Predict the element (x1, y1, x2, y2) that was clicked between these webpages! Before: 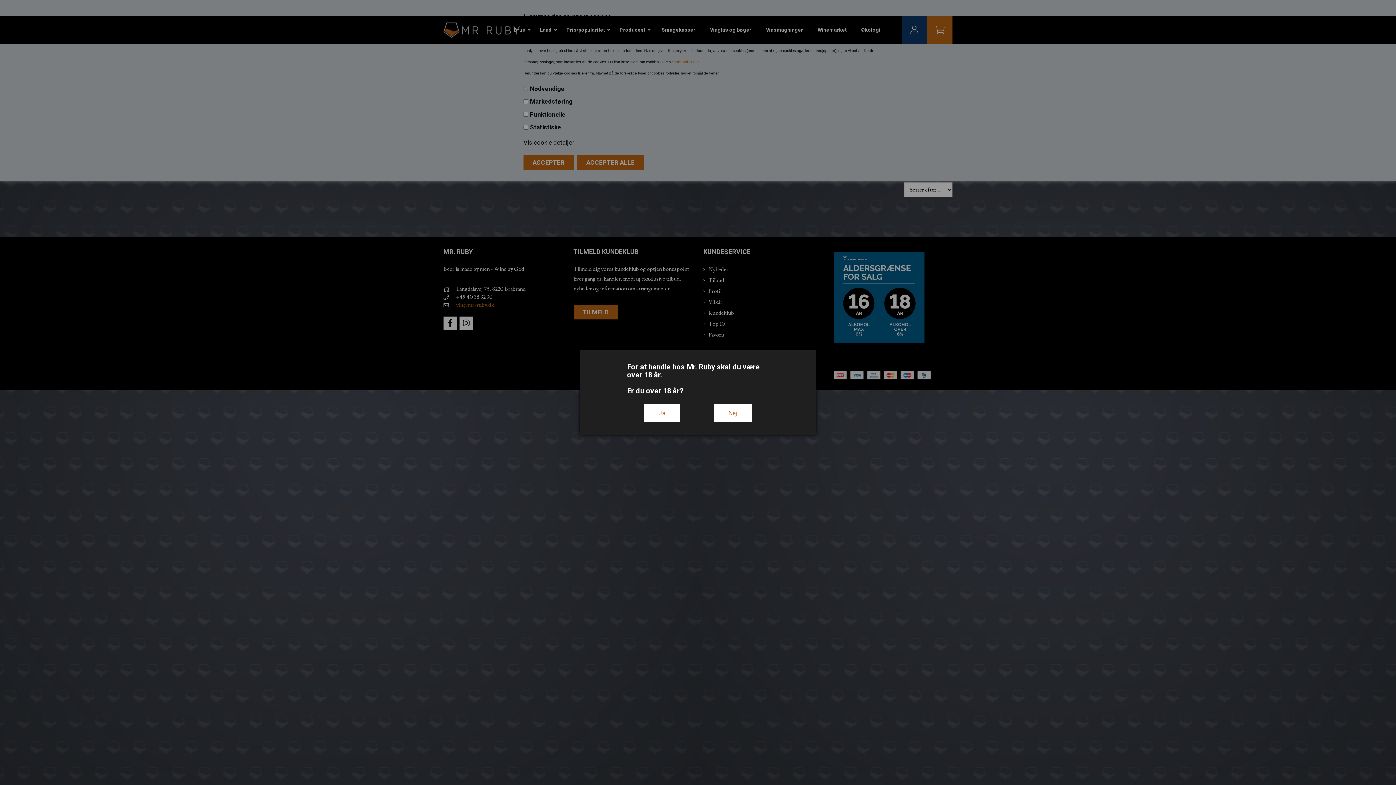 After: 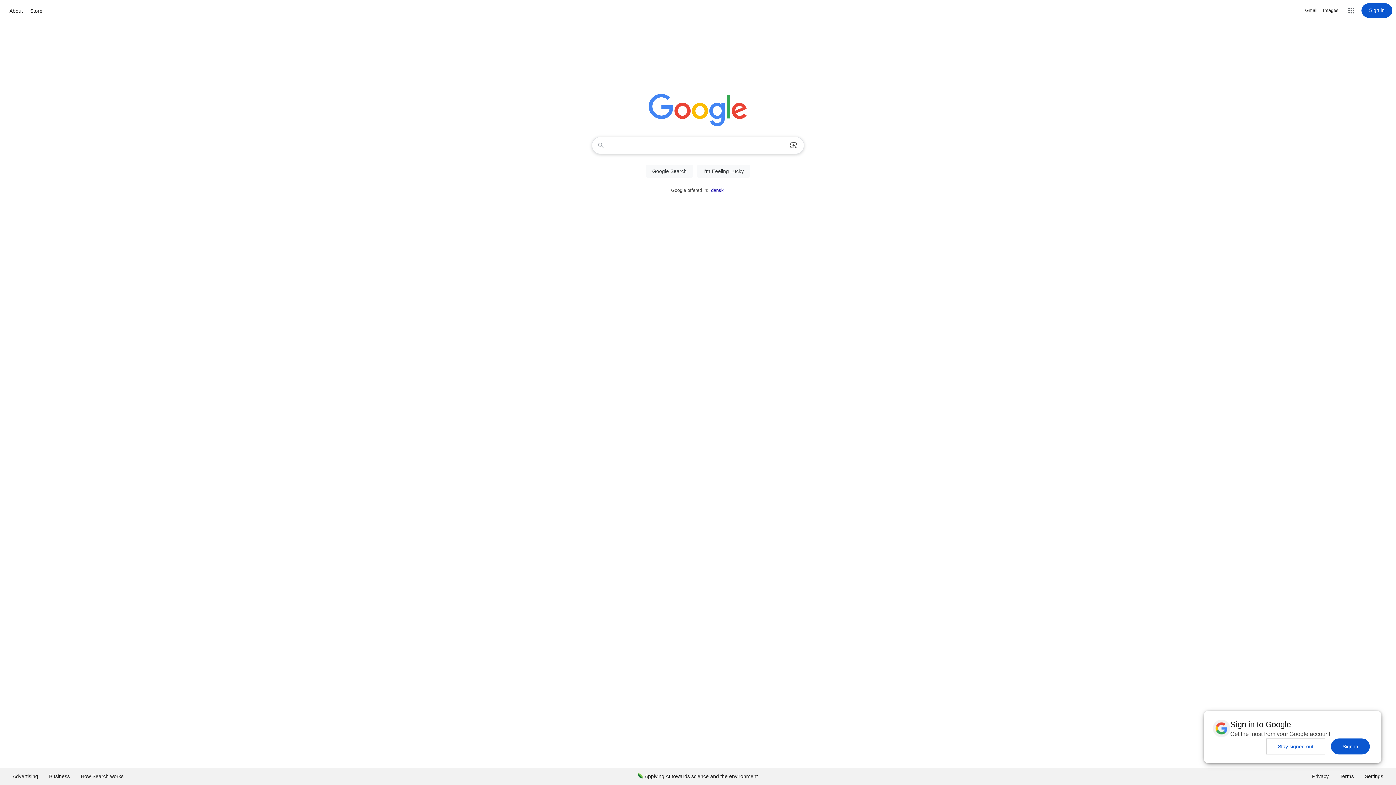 Action: bbox: (714, 404, 752, 422) label: Nej